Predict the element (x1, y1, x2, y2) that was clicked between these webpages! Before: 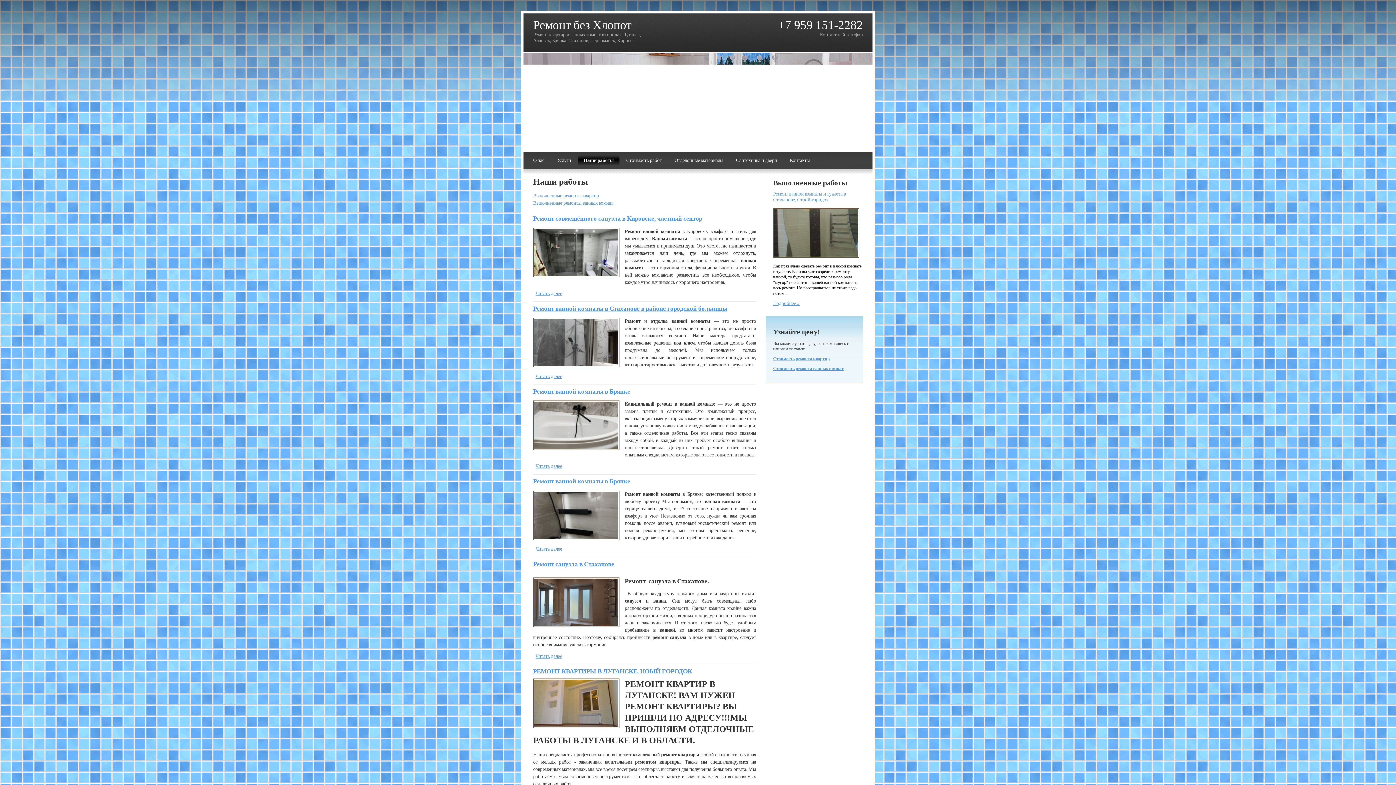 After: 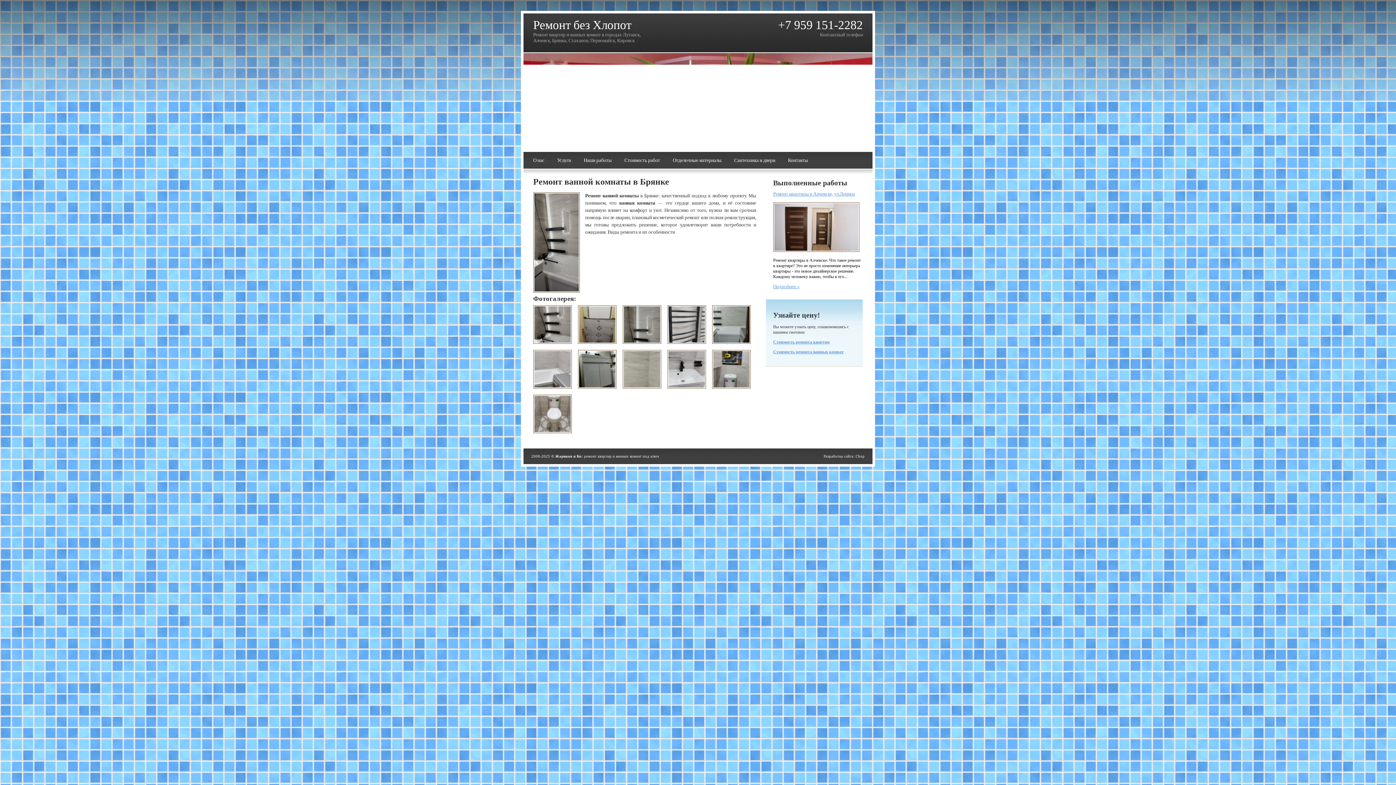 Action: label: Ремонт ванной комнаты в Брянке bbox: (533, 478, 630, 485)